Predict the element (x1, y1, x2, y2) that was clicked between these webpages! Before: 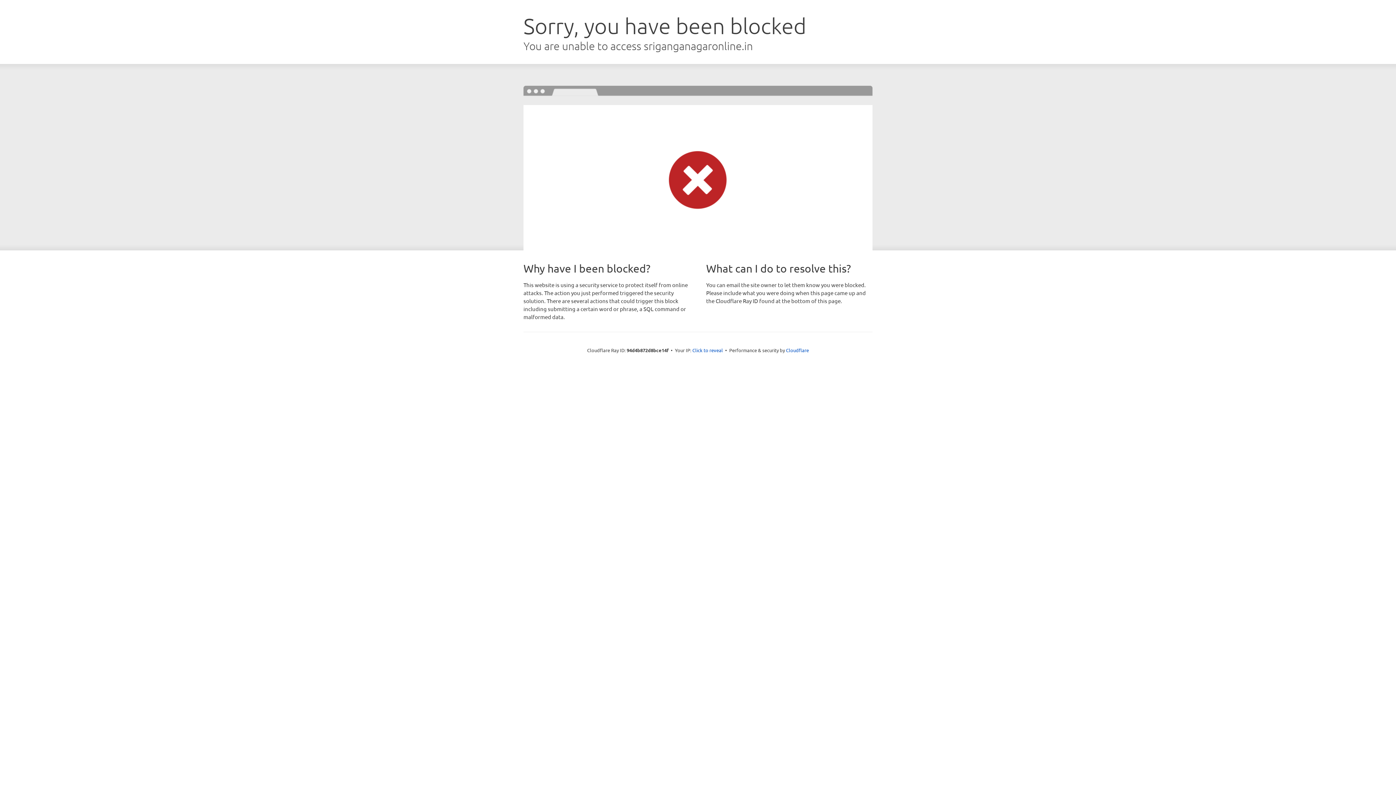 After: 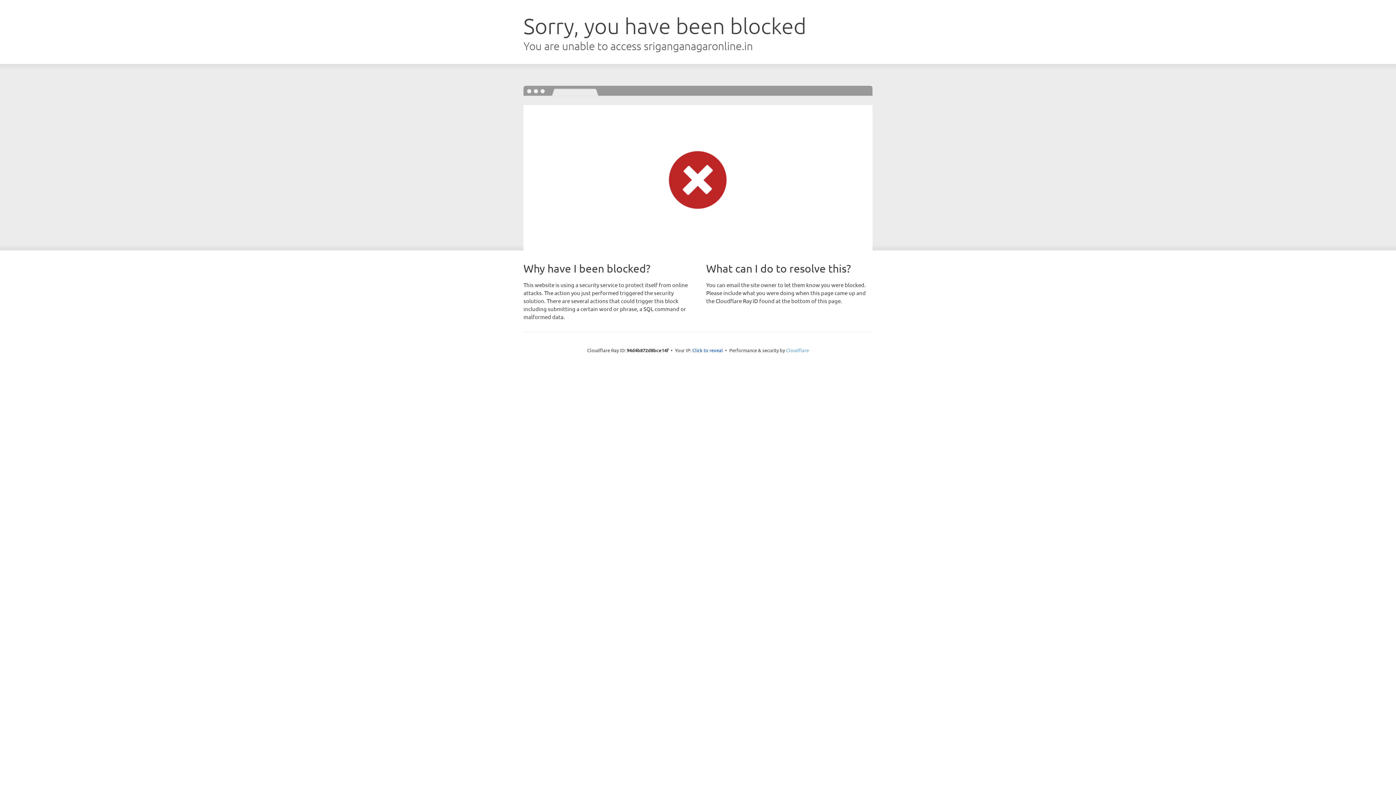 Action: label: Cloudflare bbox: (786, 347, 809, 353)